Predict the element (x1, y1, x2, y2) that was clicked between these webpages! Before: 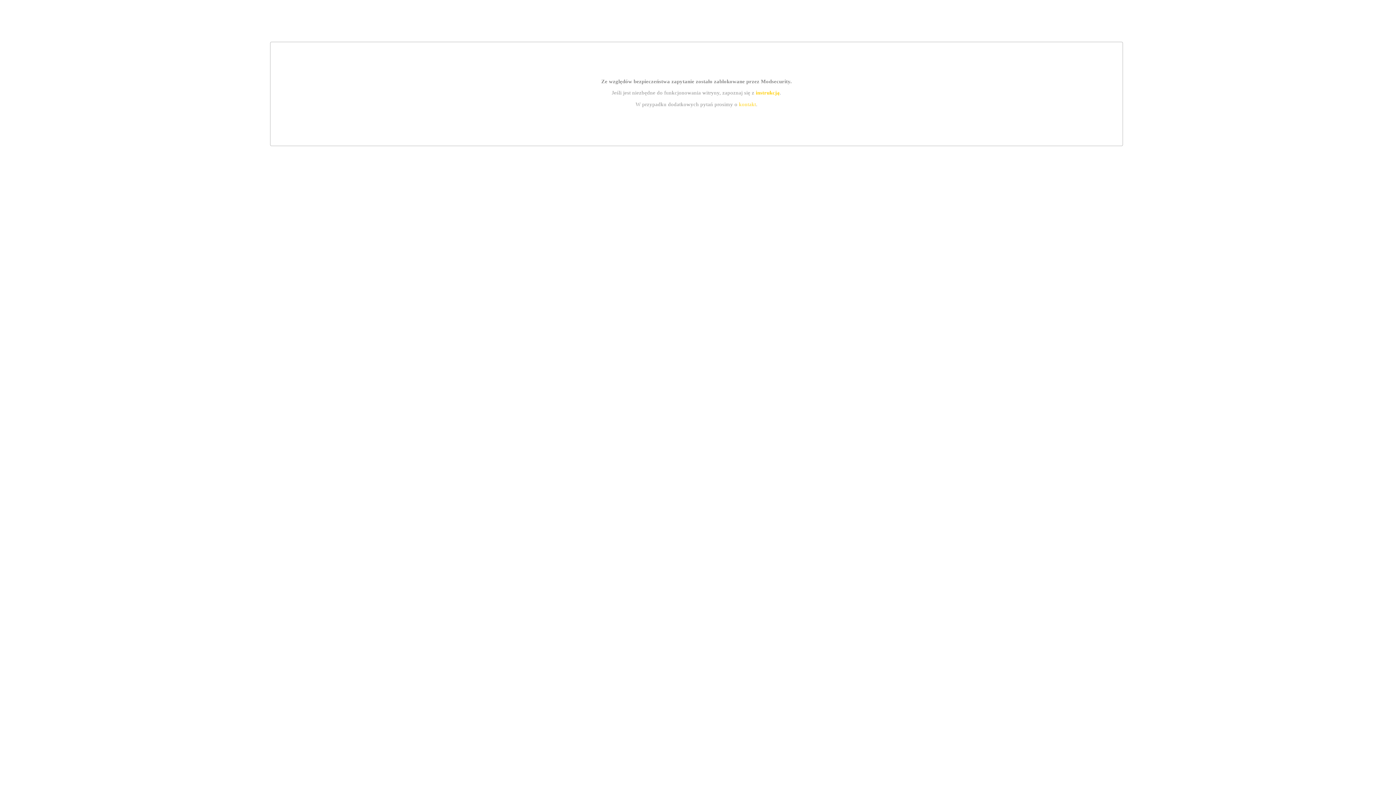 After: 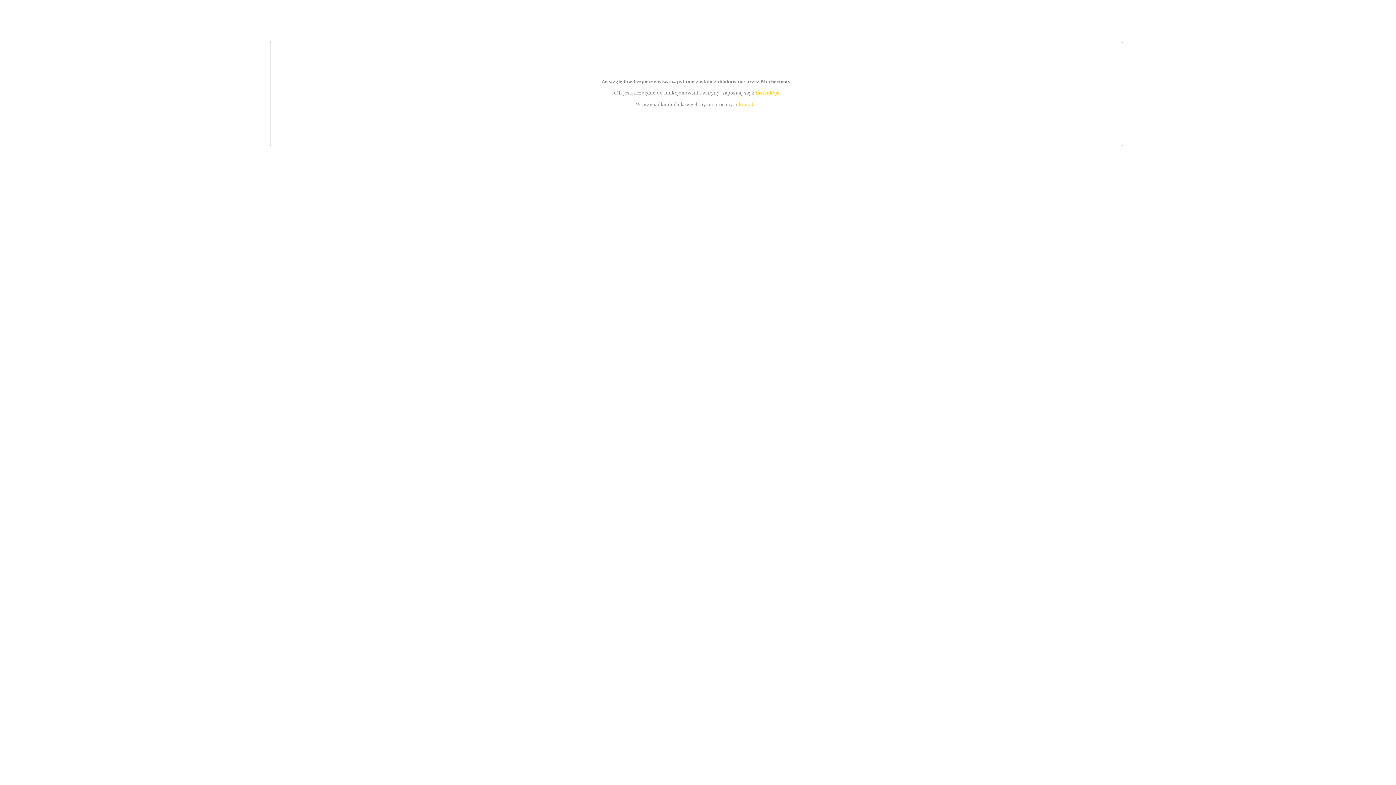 Action: bbox: (739, 101, 756, 107) label: kontakt